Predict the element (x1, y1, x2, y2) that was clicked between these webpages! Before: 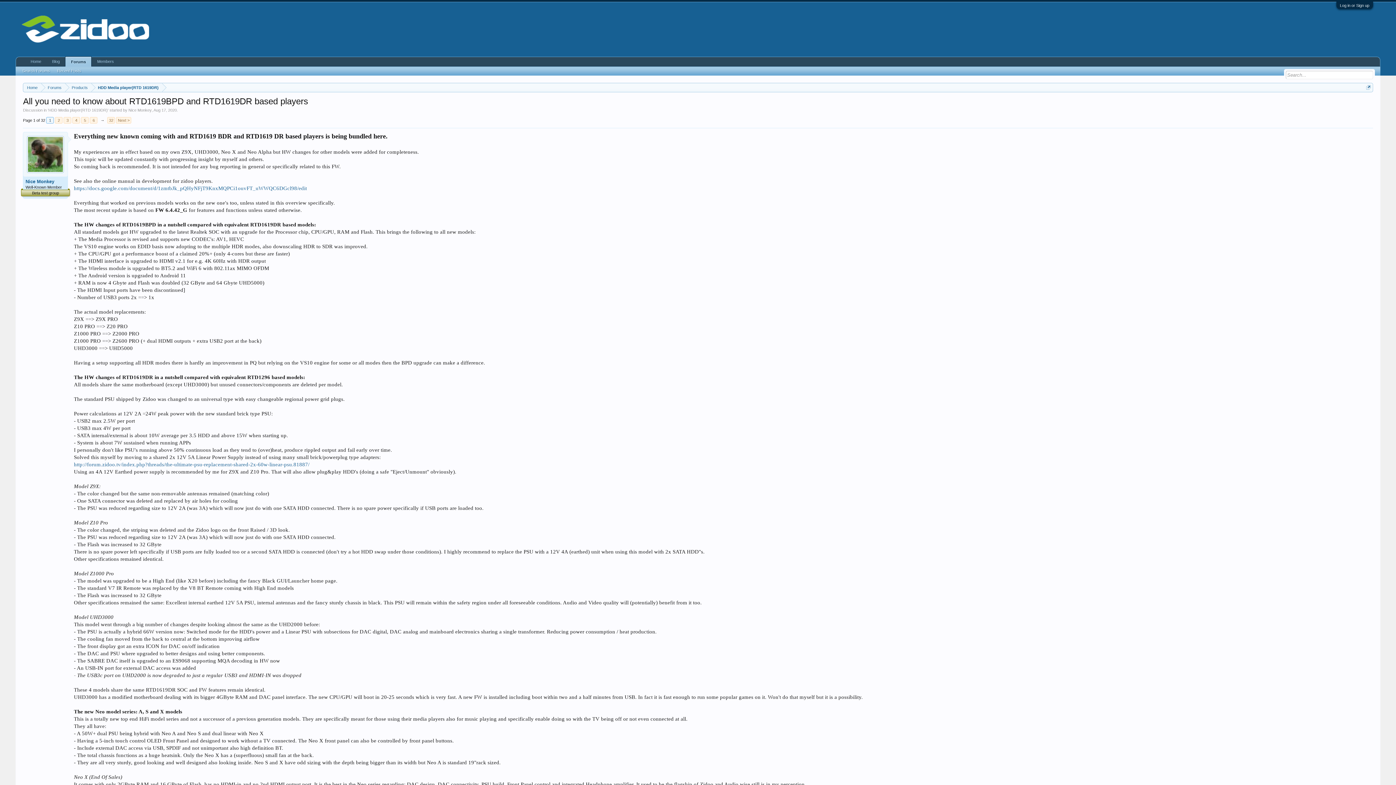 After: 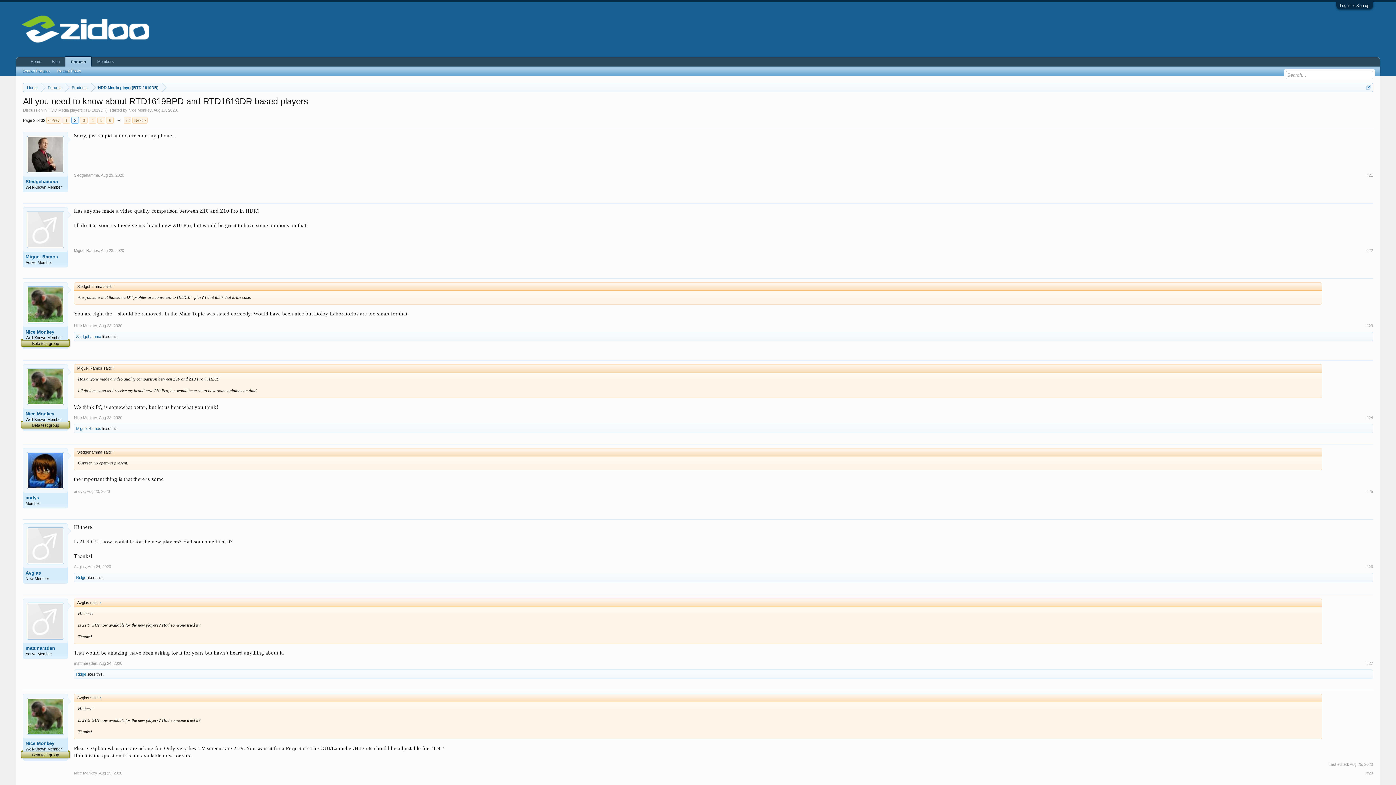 Action: label: Next > bbox: (116, 117, 131, 123)